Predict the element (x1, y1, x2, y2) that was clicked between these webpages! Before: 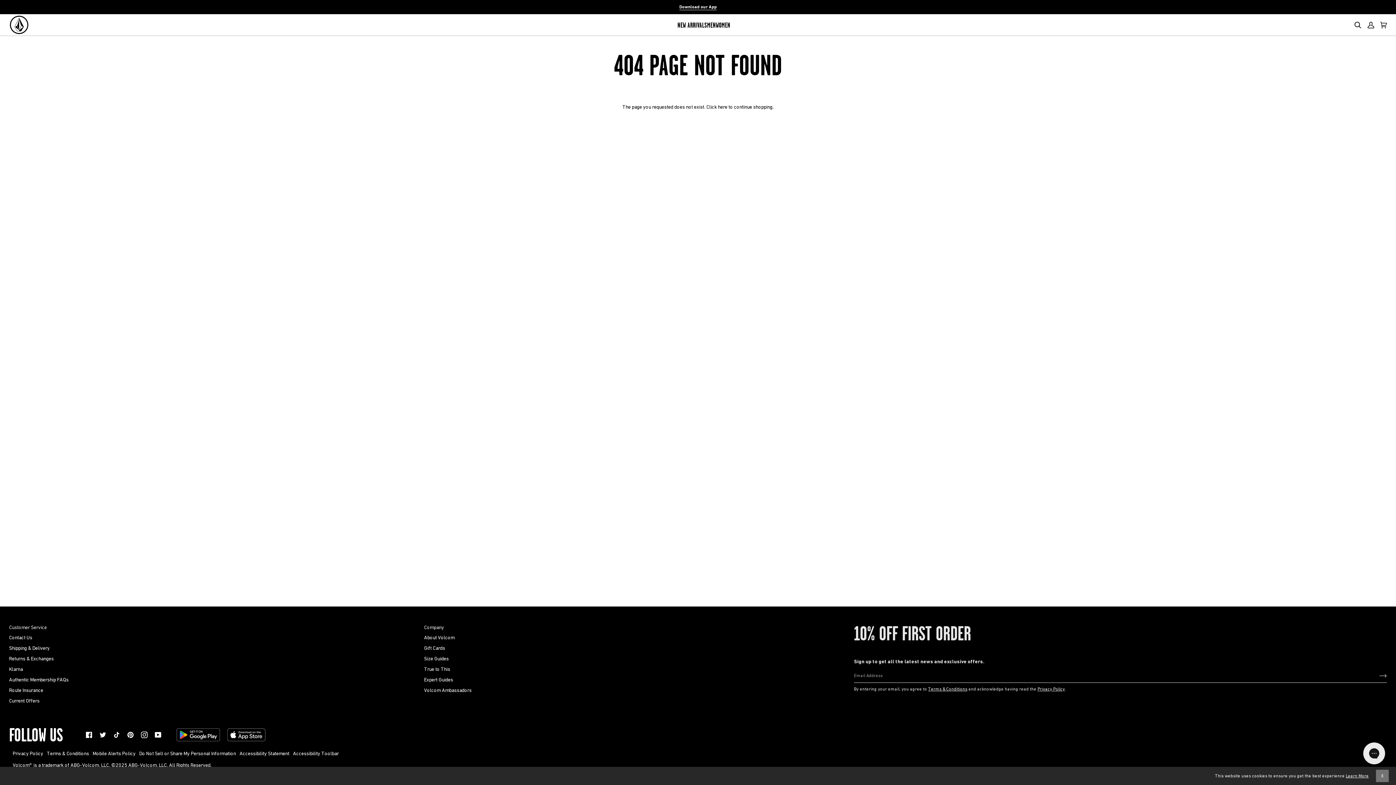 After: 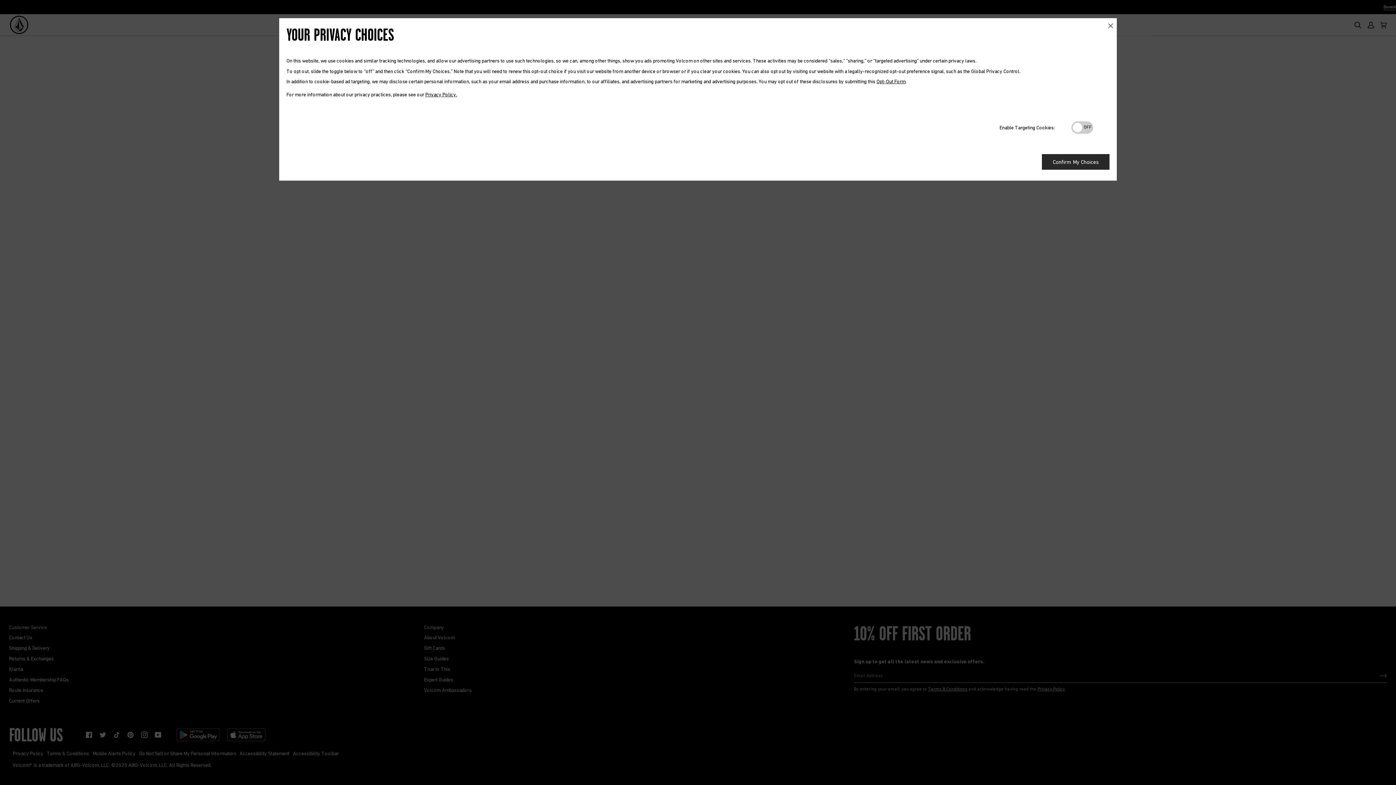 Action: bbox: (139, 750, 236, 756) label: Do Not Sell or Share My Personal Information